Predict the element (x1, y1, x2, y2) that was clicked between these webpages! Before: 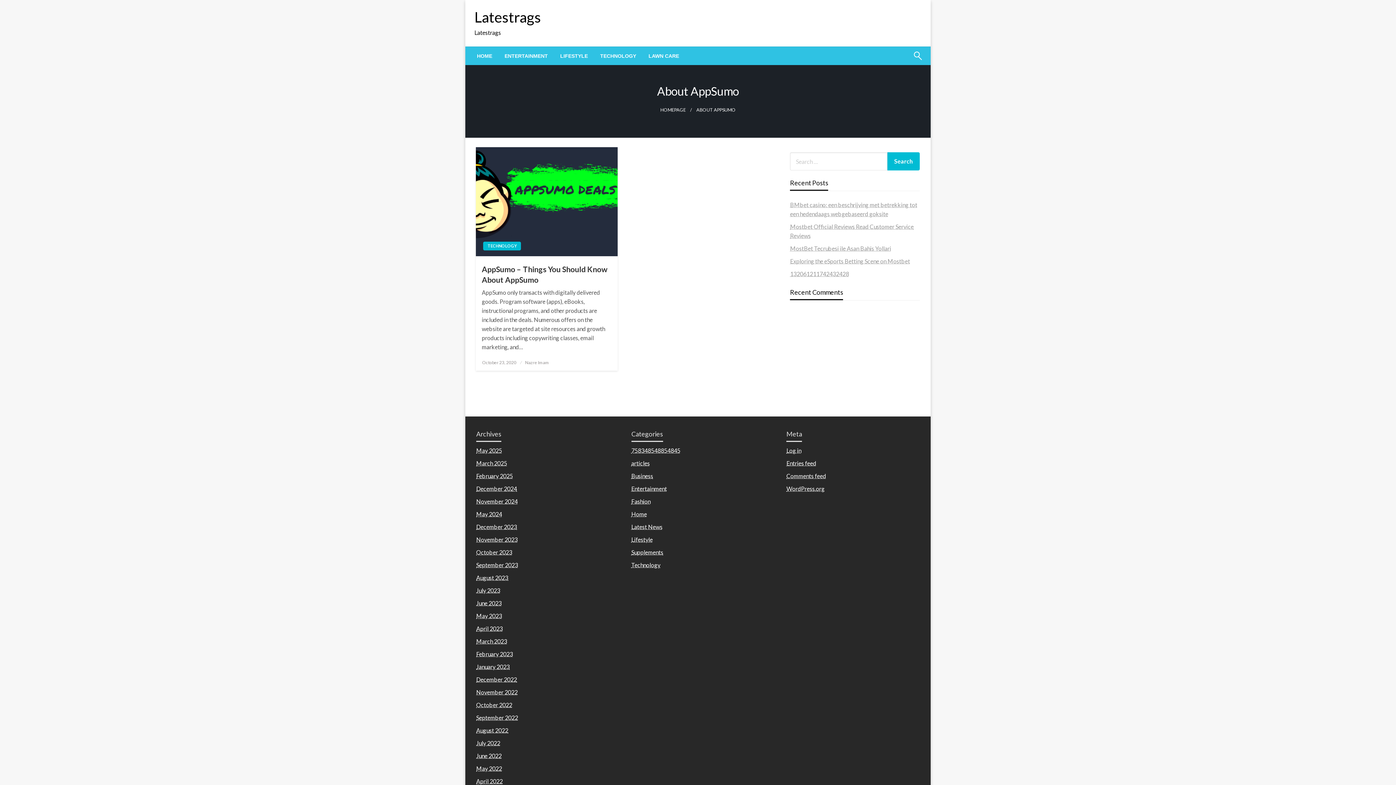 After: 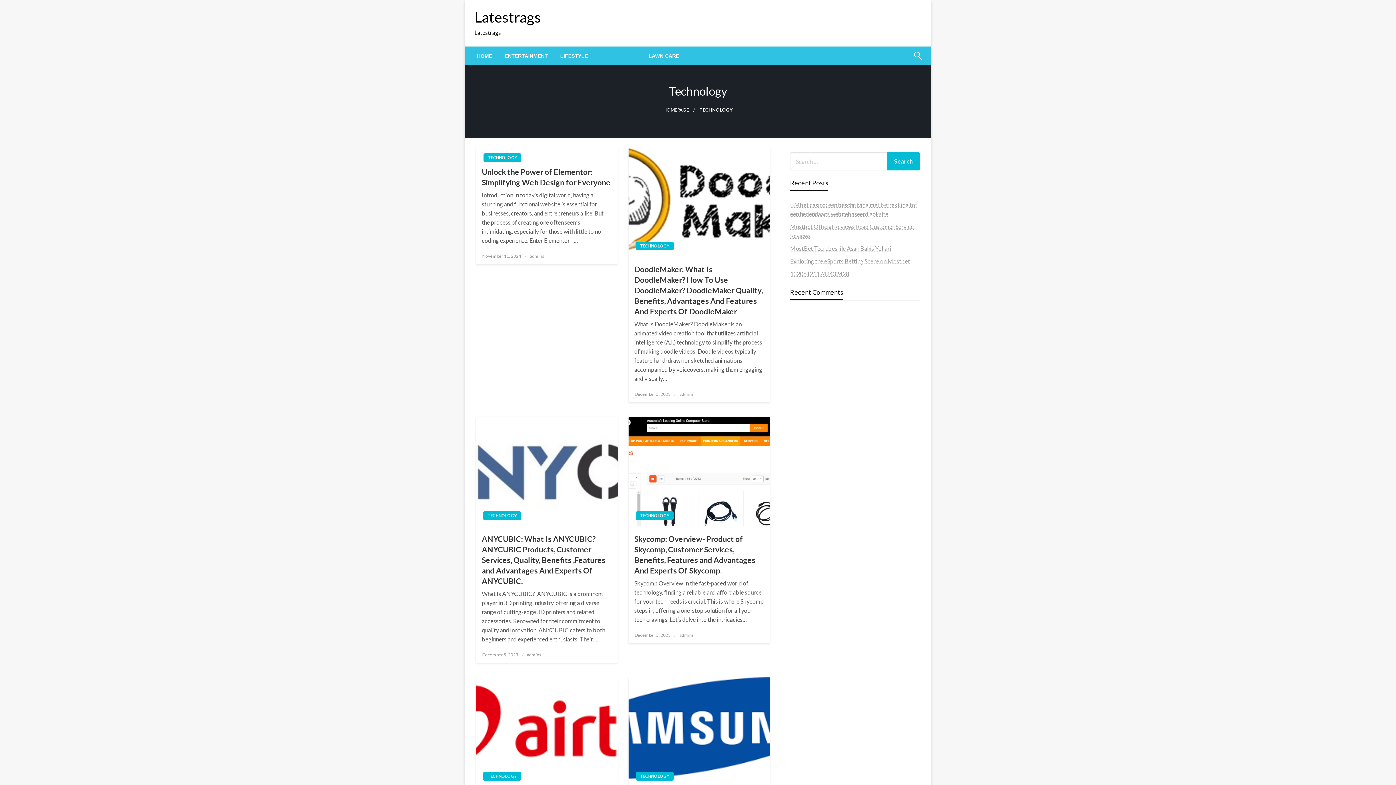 Action: bbox: (483, 241, 521, 250) label: TECHNOLOGY